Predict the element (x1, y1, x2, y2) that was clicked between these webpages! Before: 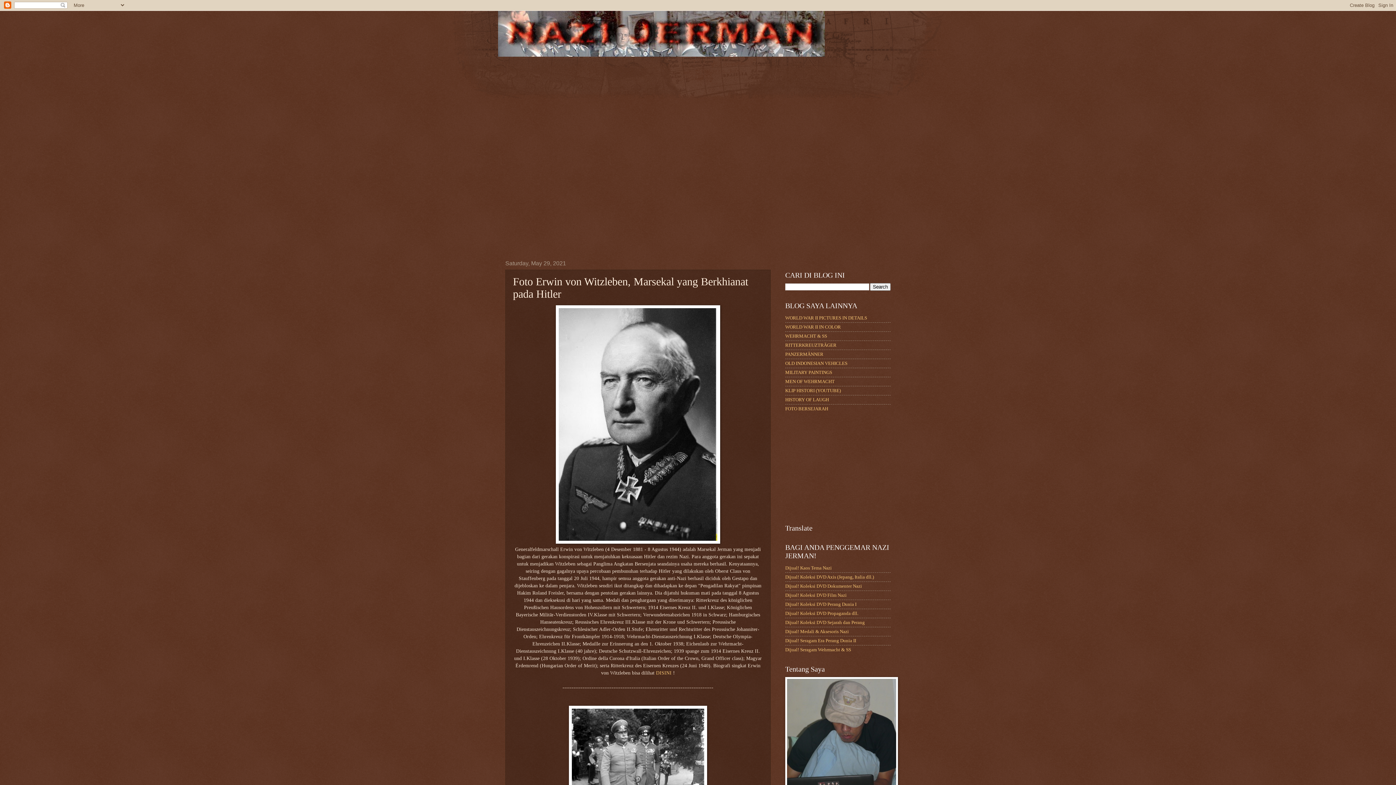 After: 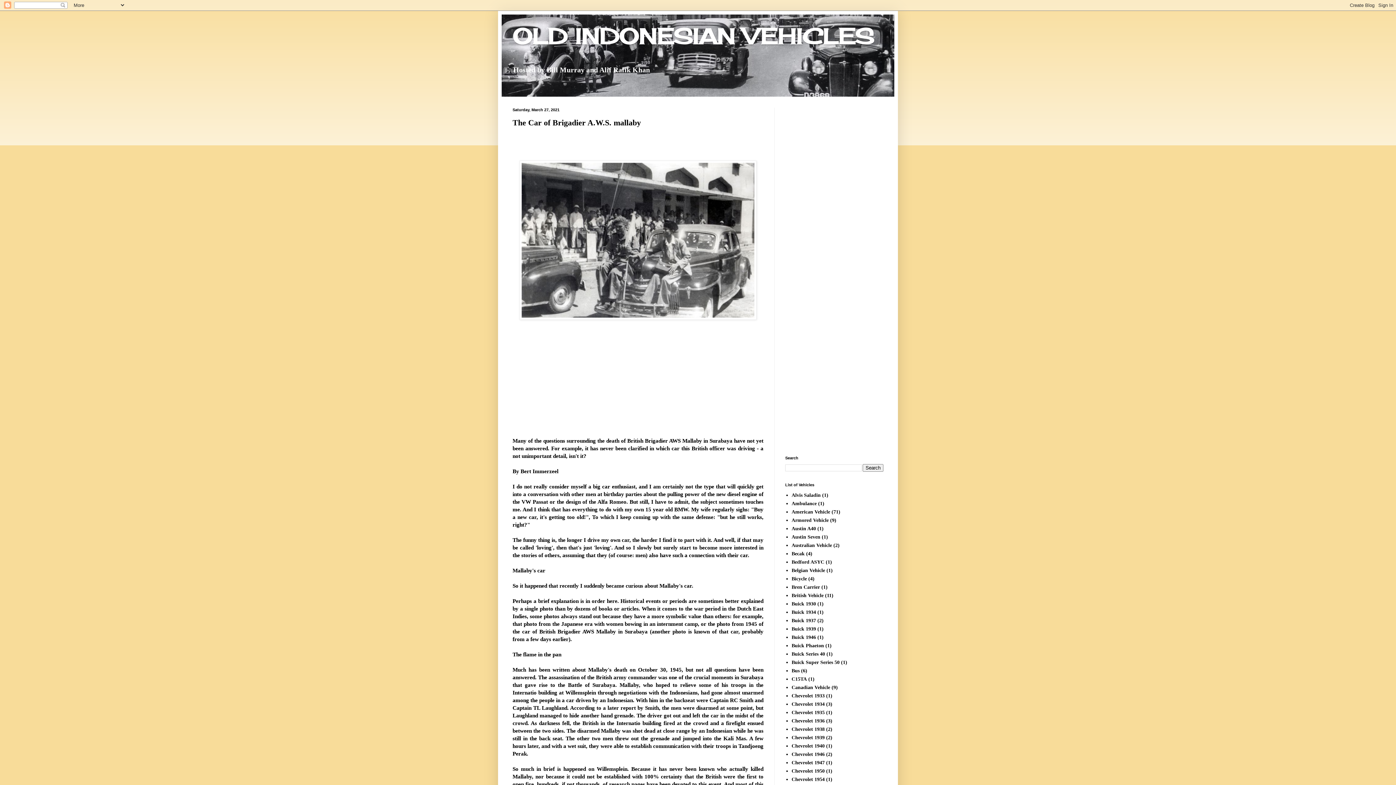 Action: bbox: (785, 360, 847, 366) label: OLD INDONESIAN VEHICLES